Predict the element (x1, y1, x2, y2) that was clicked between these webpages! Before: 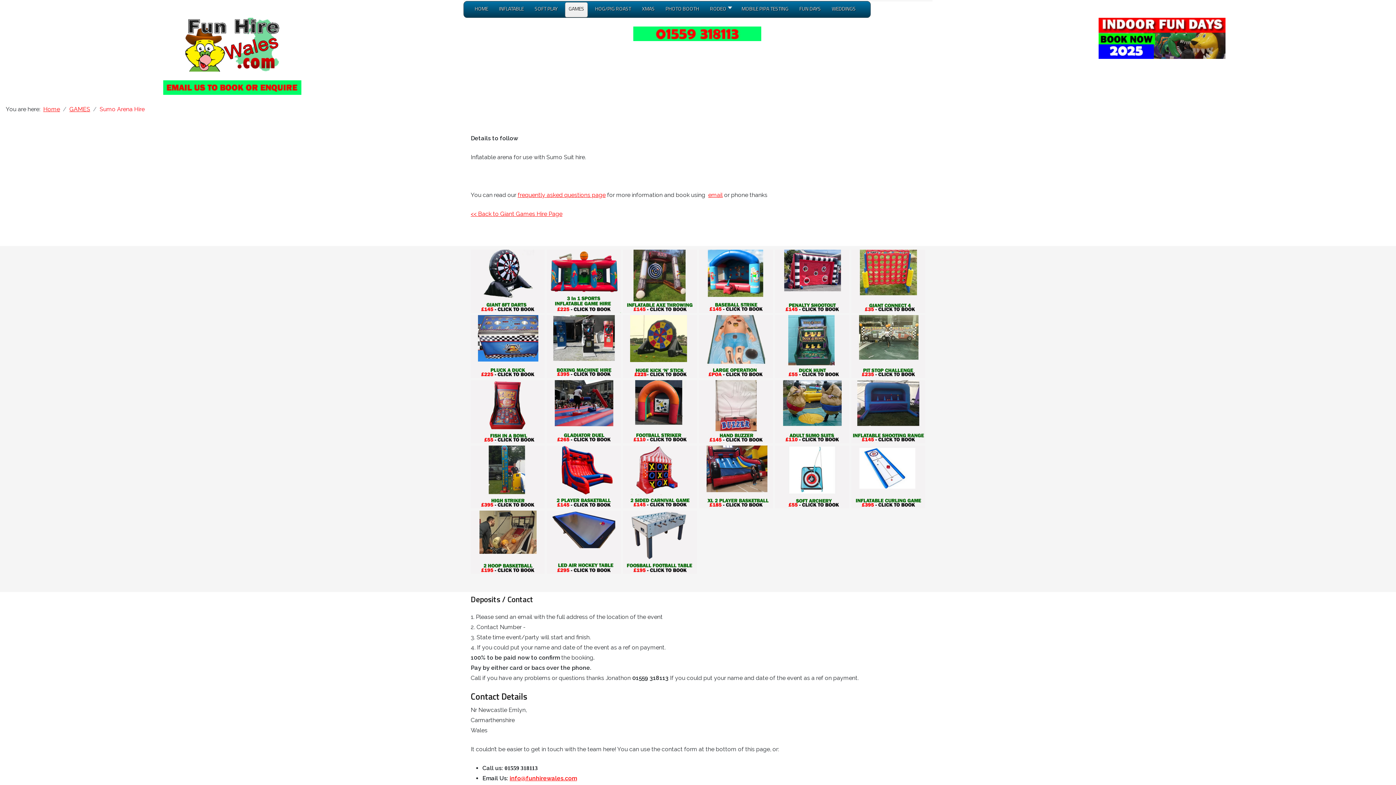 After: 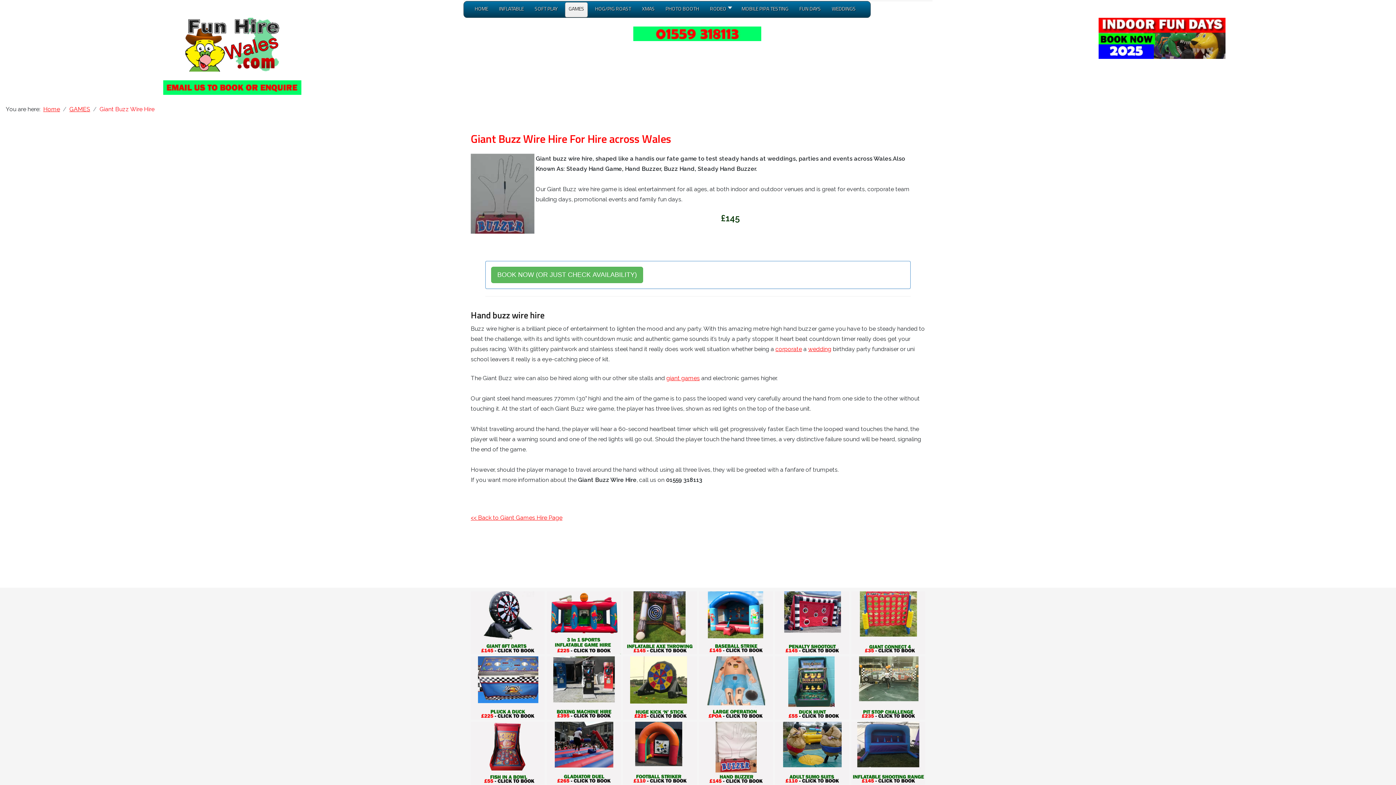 Action: bbox: (699, 380, 773, 443)